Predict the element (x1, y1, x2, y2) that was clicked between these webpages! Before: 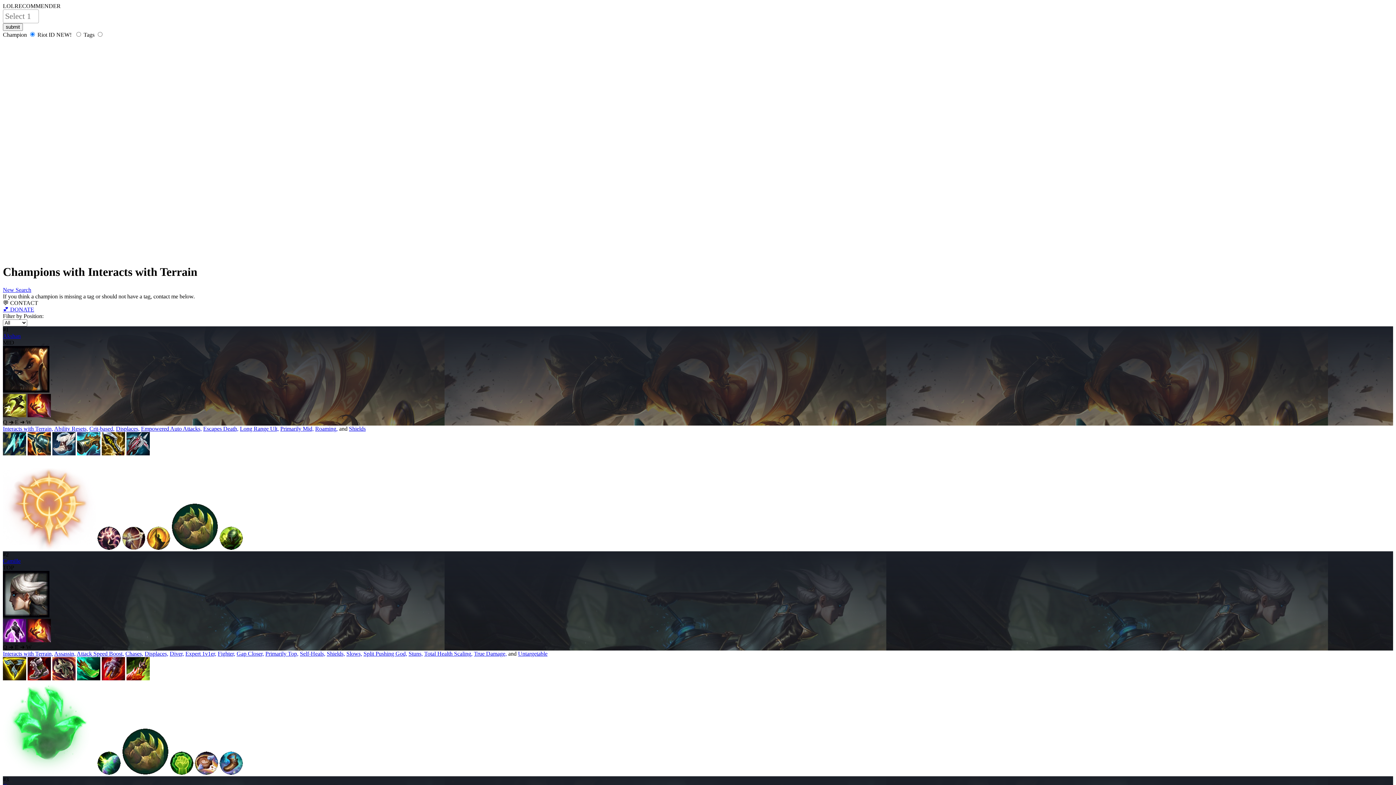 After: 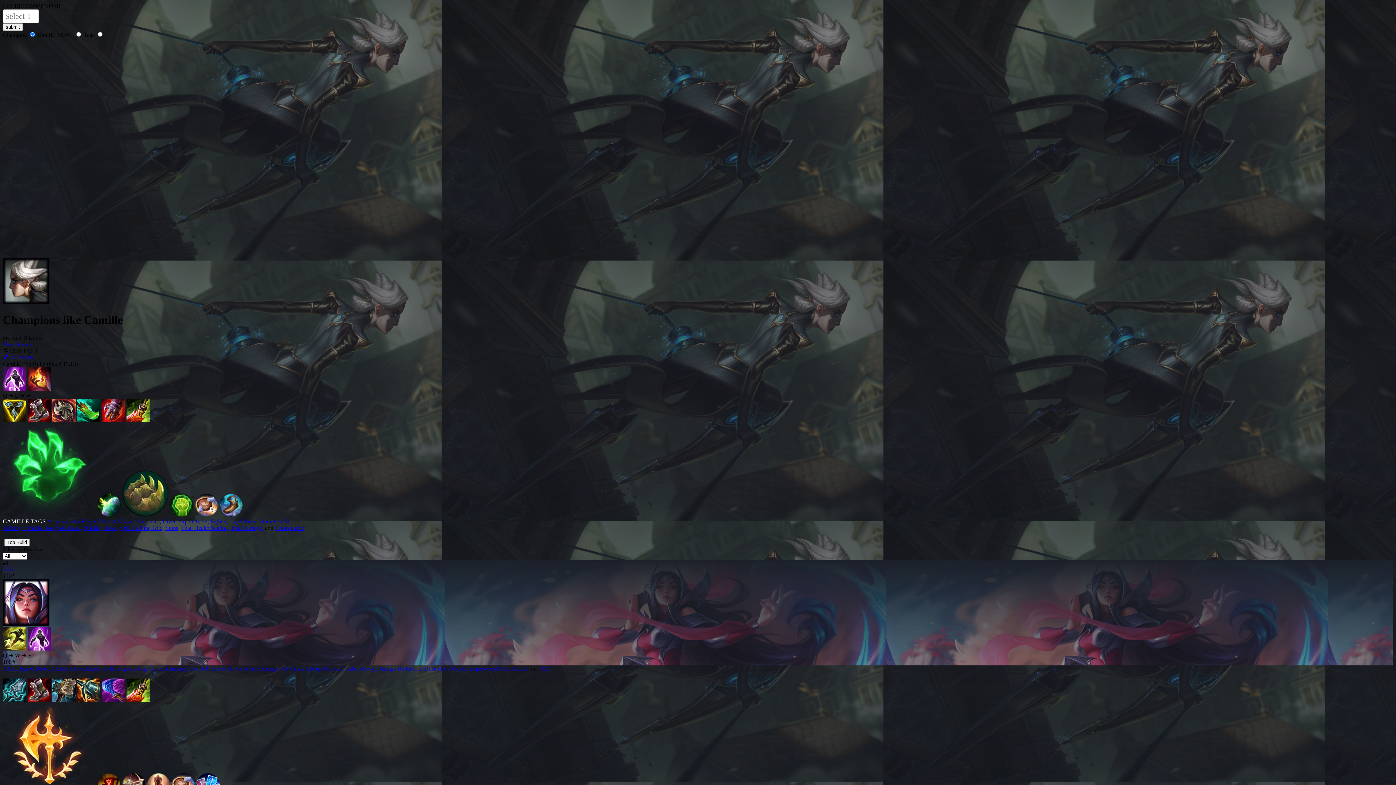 Action: bbox: (2, 558, 20, 564) label: Camille